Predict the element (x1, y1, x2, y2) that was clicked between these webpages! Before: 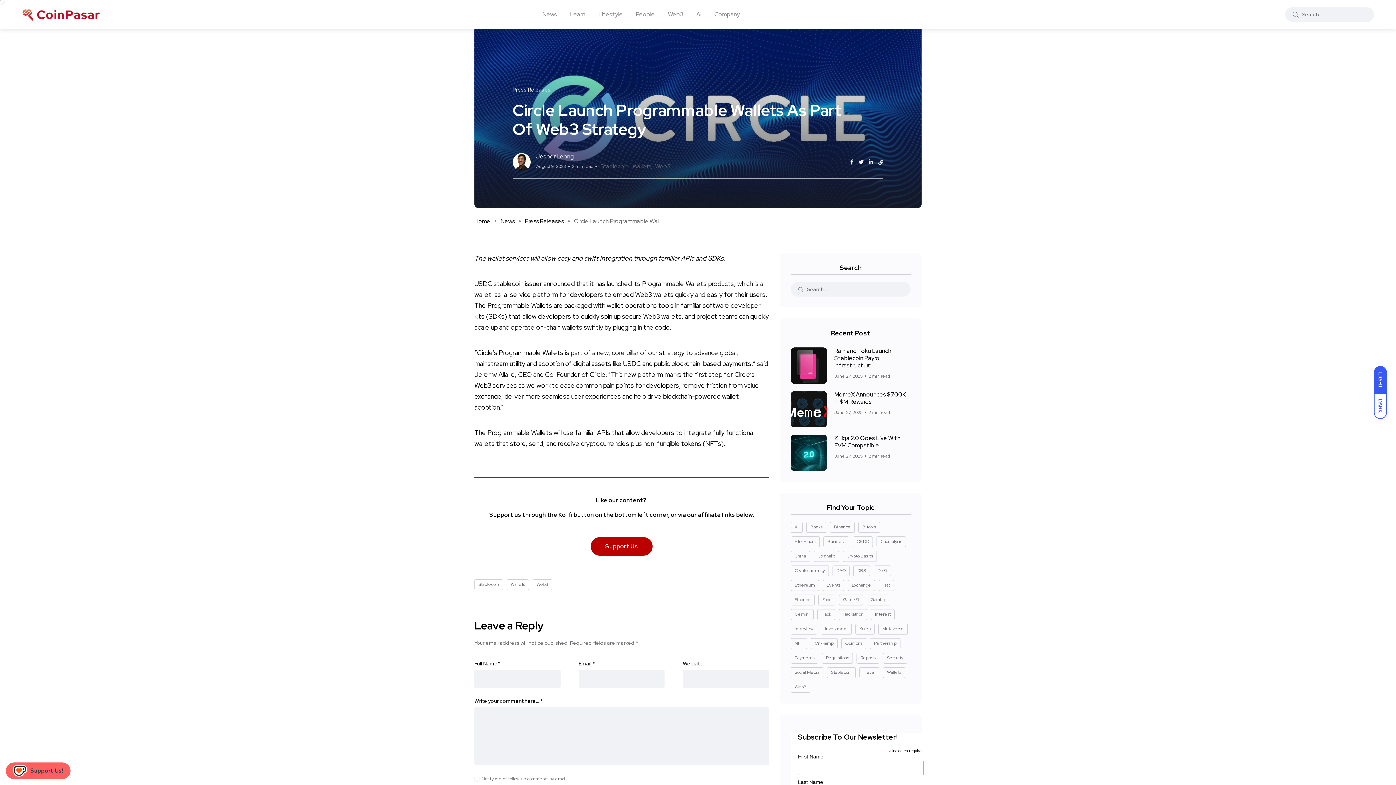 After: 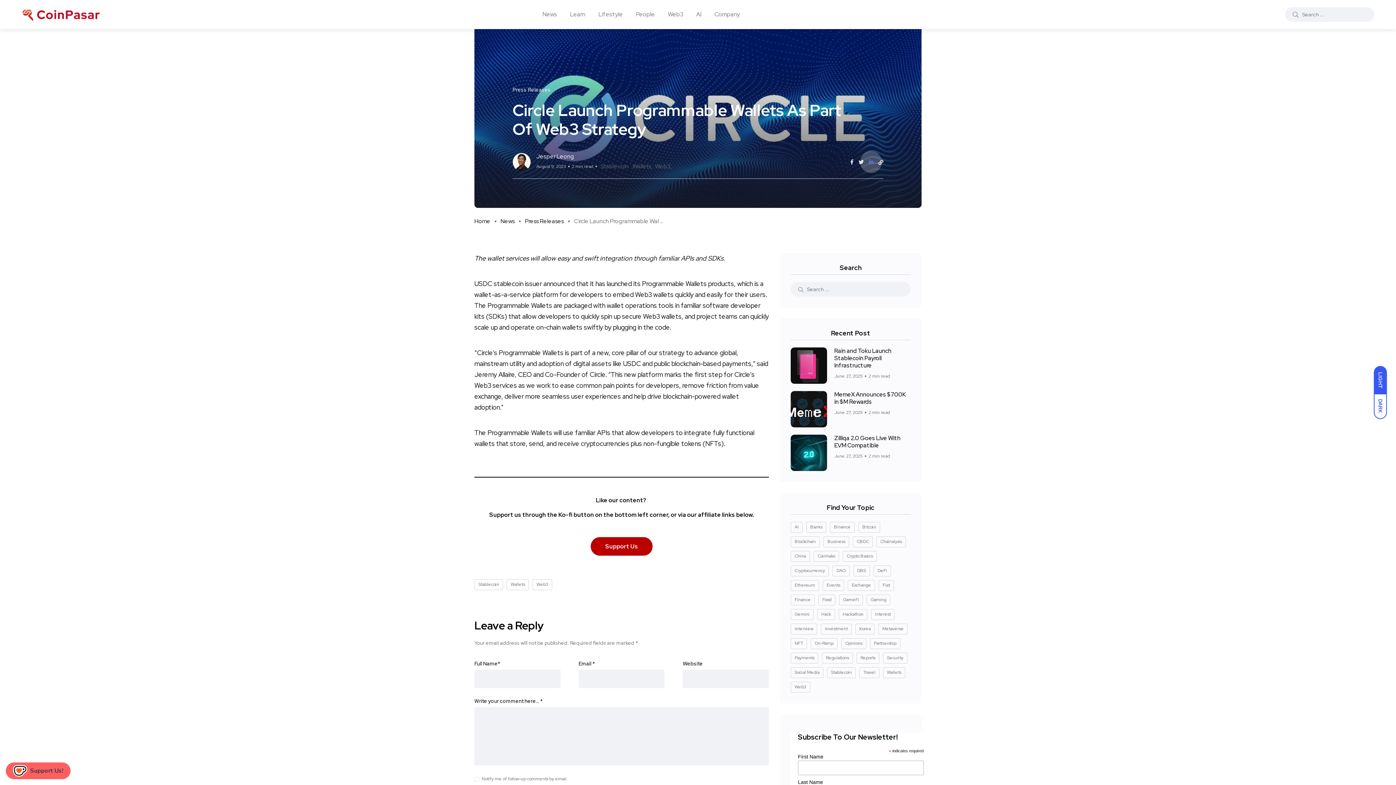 Action: bbox: (869, 158, 873, 166)